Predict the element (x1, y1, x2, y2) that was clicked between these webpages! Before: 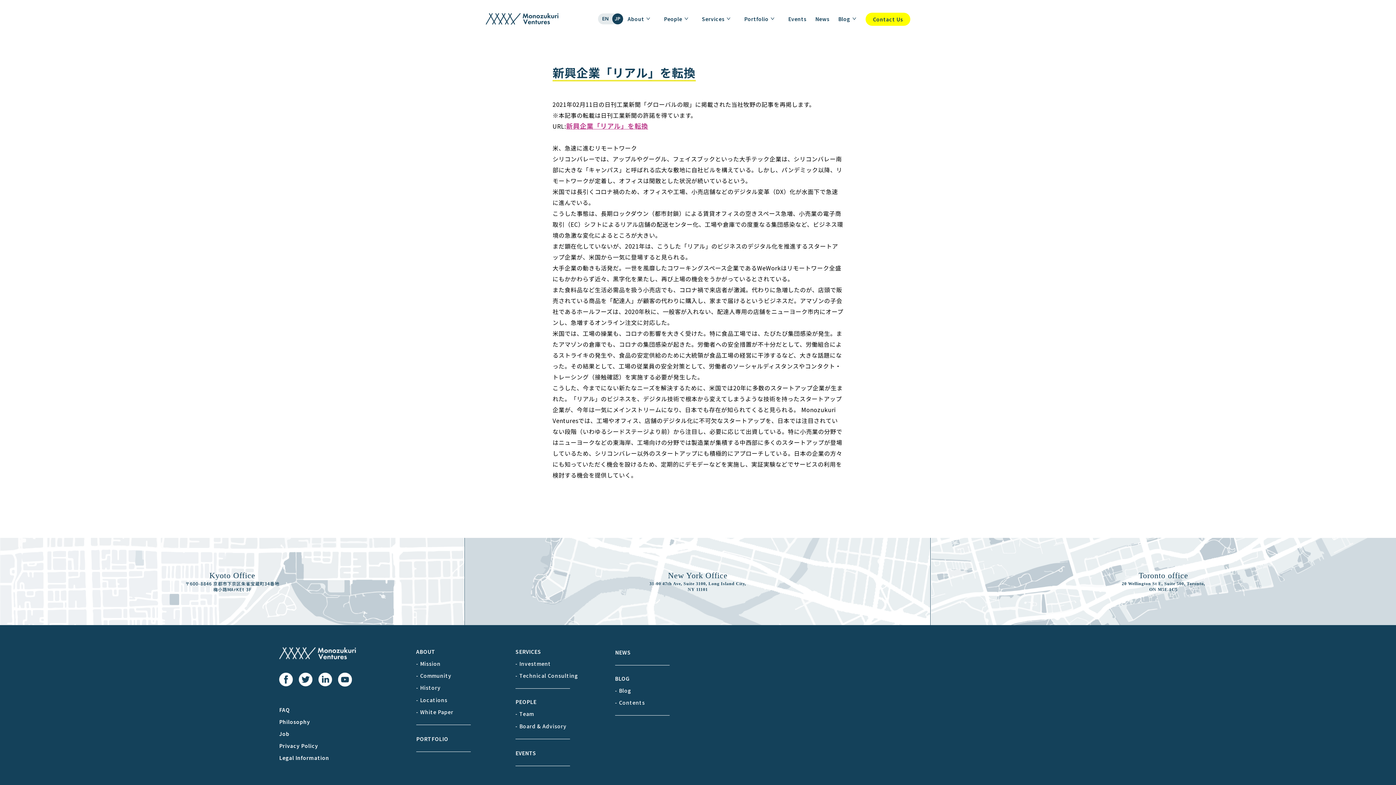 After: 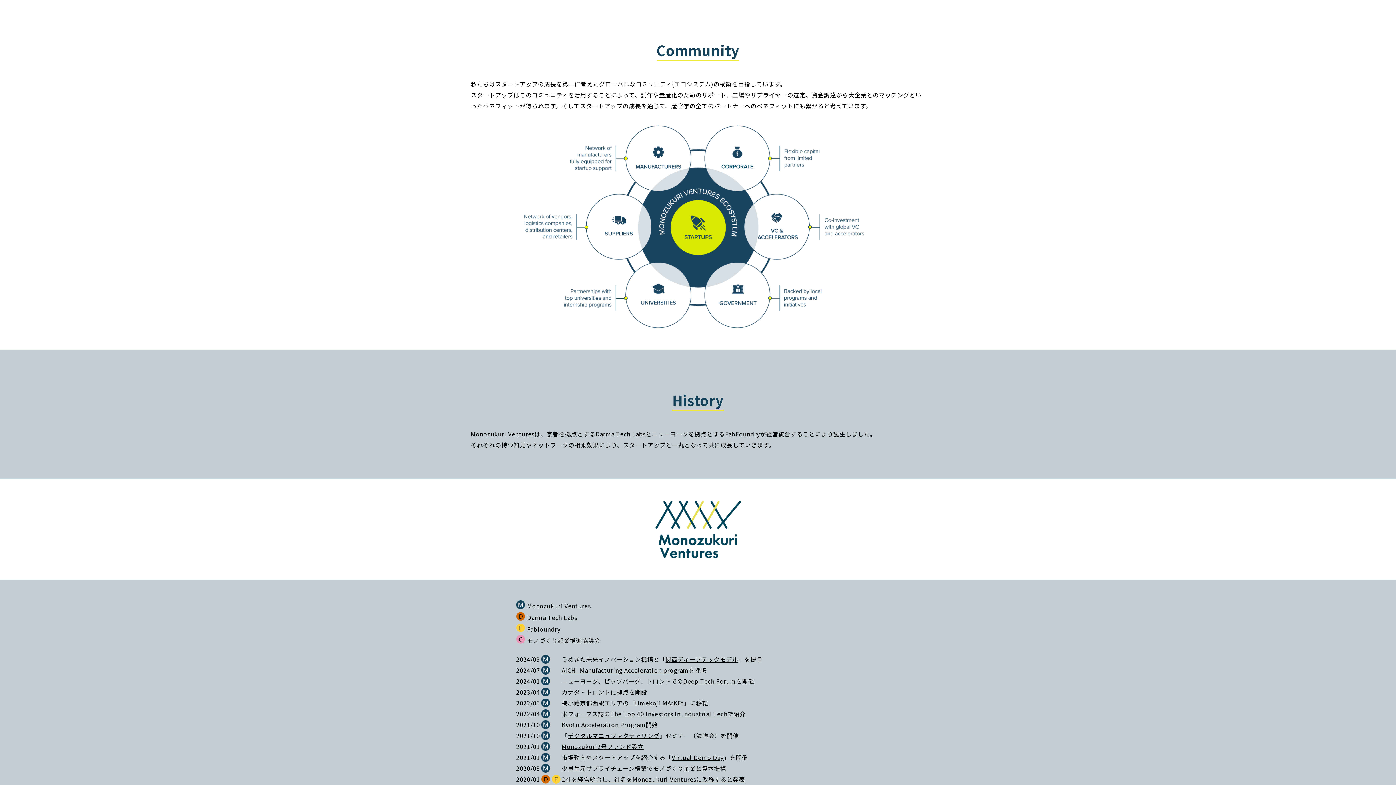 Action: label: - Community bbox: (416, 672, 451, 679)